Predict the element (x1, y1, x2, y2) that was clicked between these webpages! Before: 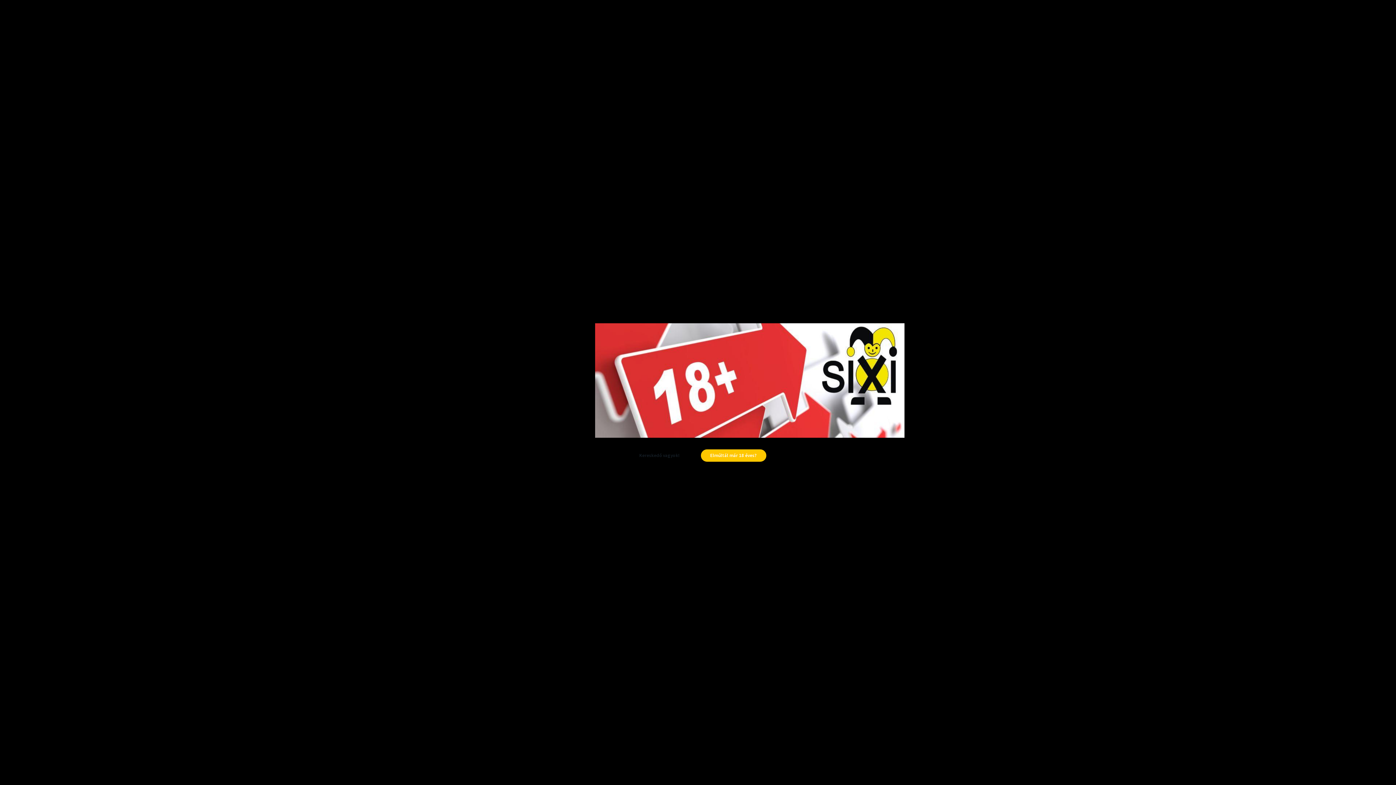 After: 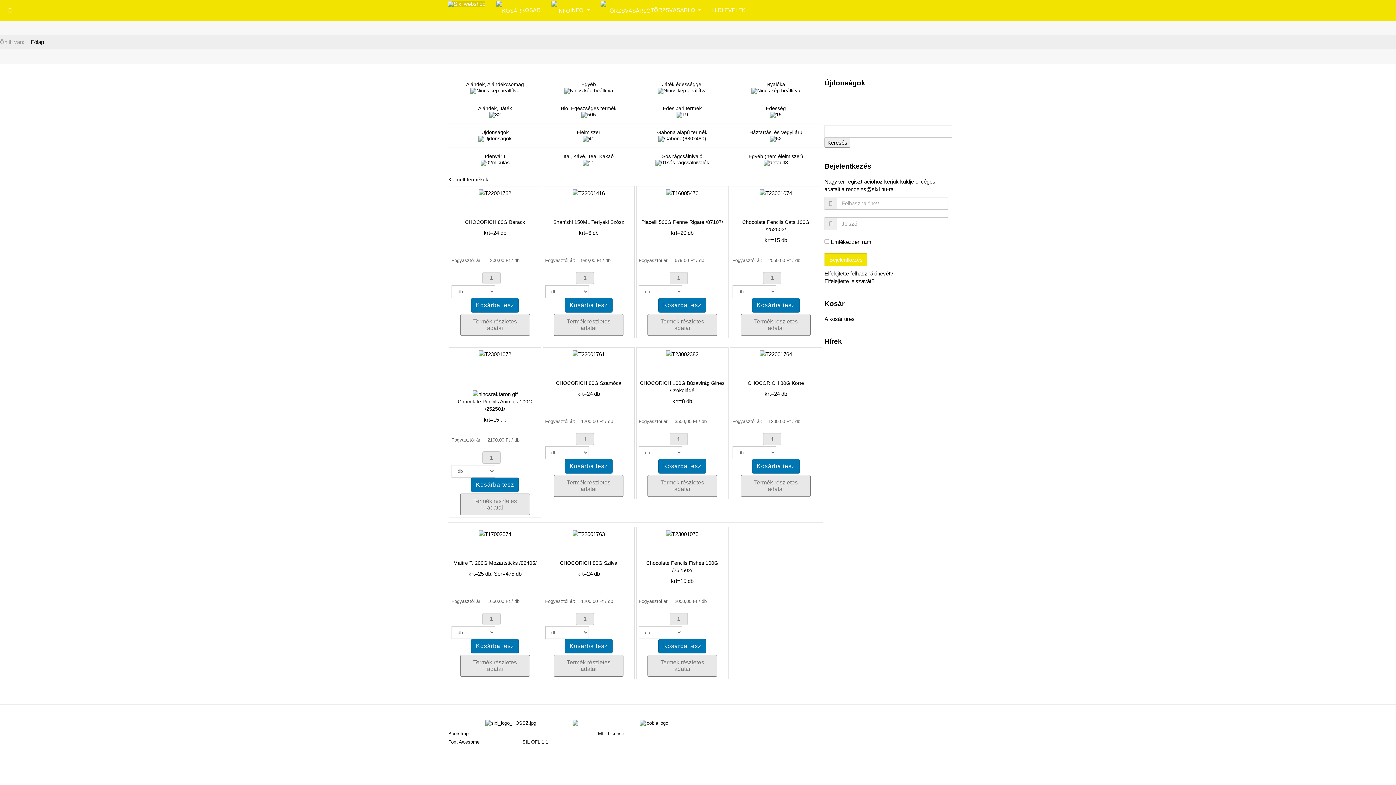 Action: label: Kereskedő vagyok! bbox: (630, 449, 689, 462)